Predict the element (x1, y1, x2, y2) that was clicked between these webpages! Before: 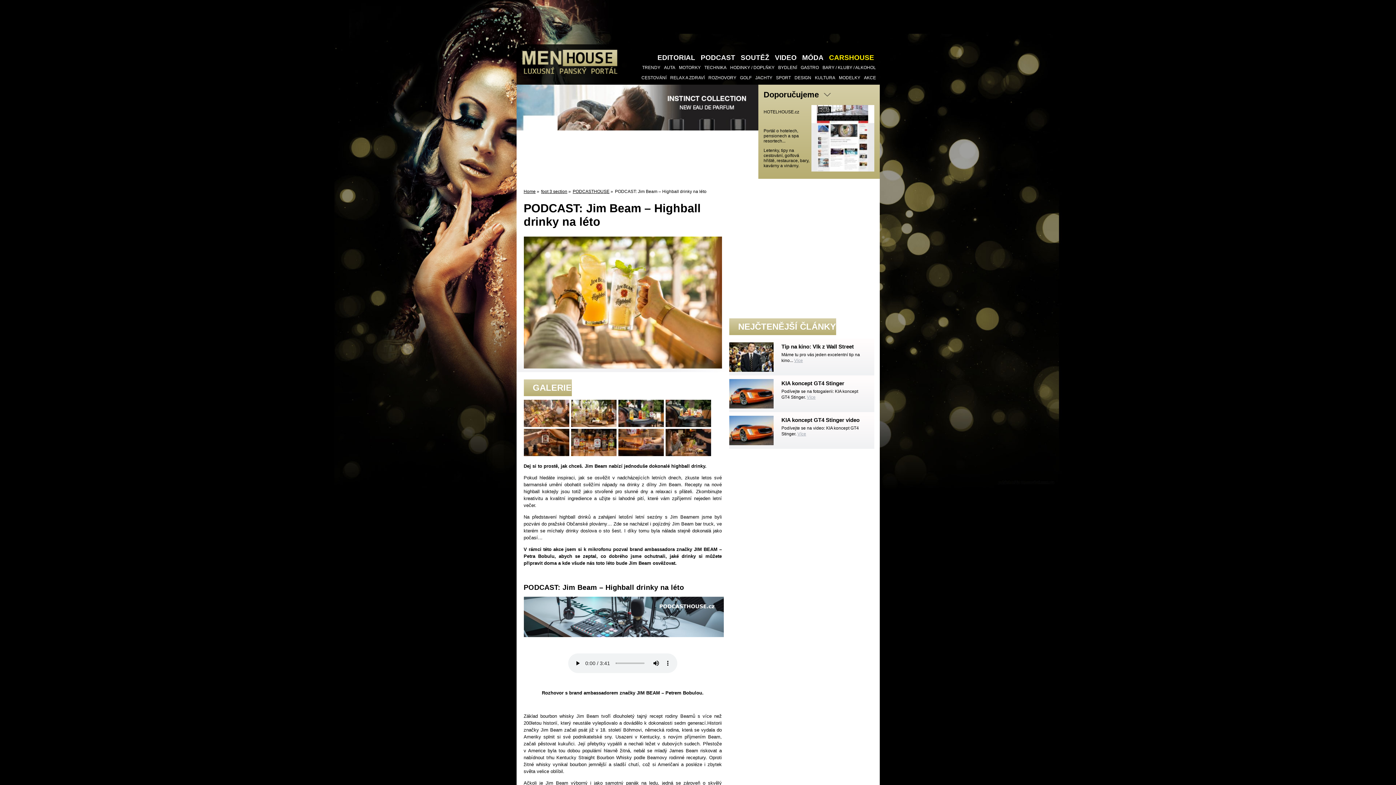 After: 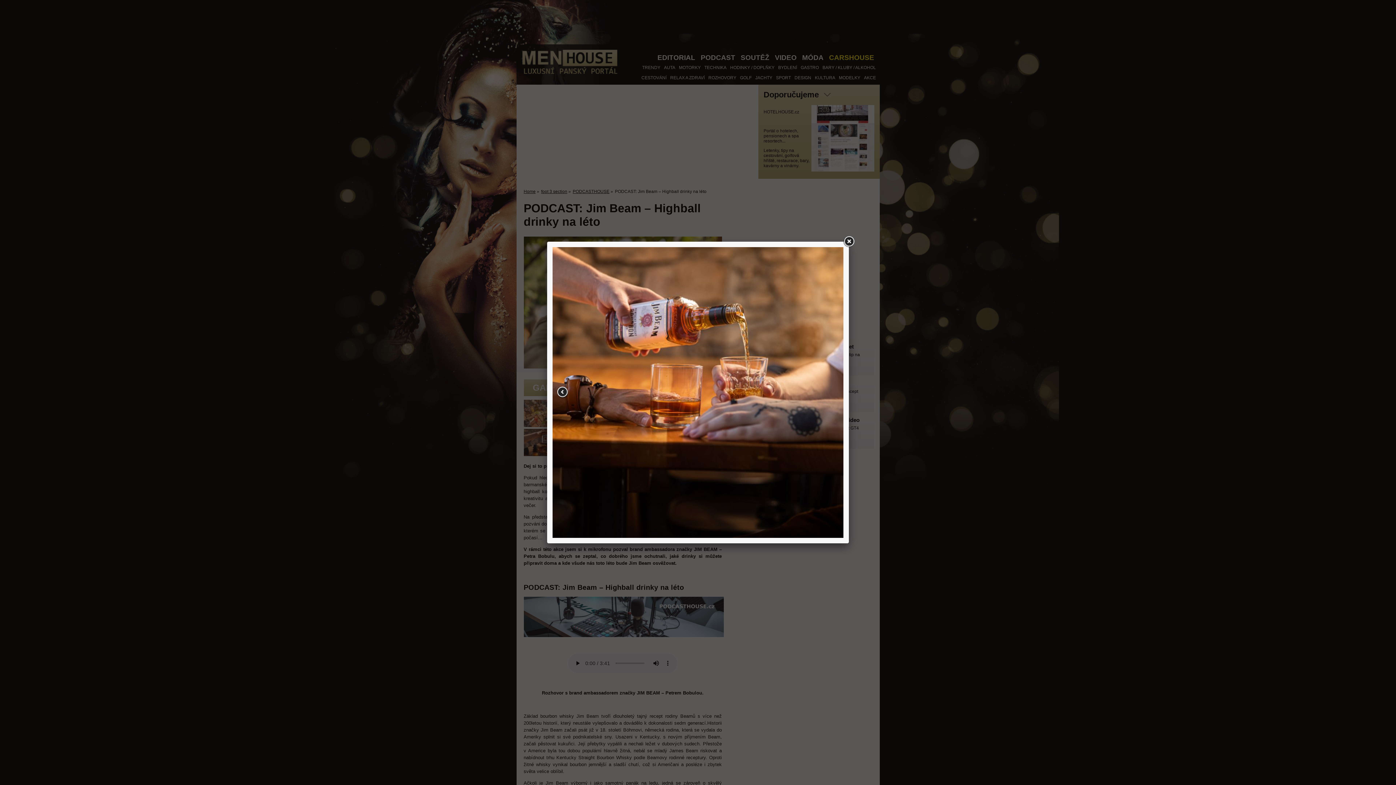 Action: bbox: (618, 452, 665, 458)